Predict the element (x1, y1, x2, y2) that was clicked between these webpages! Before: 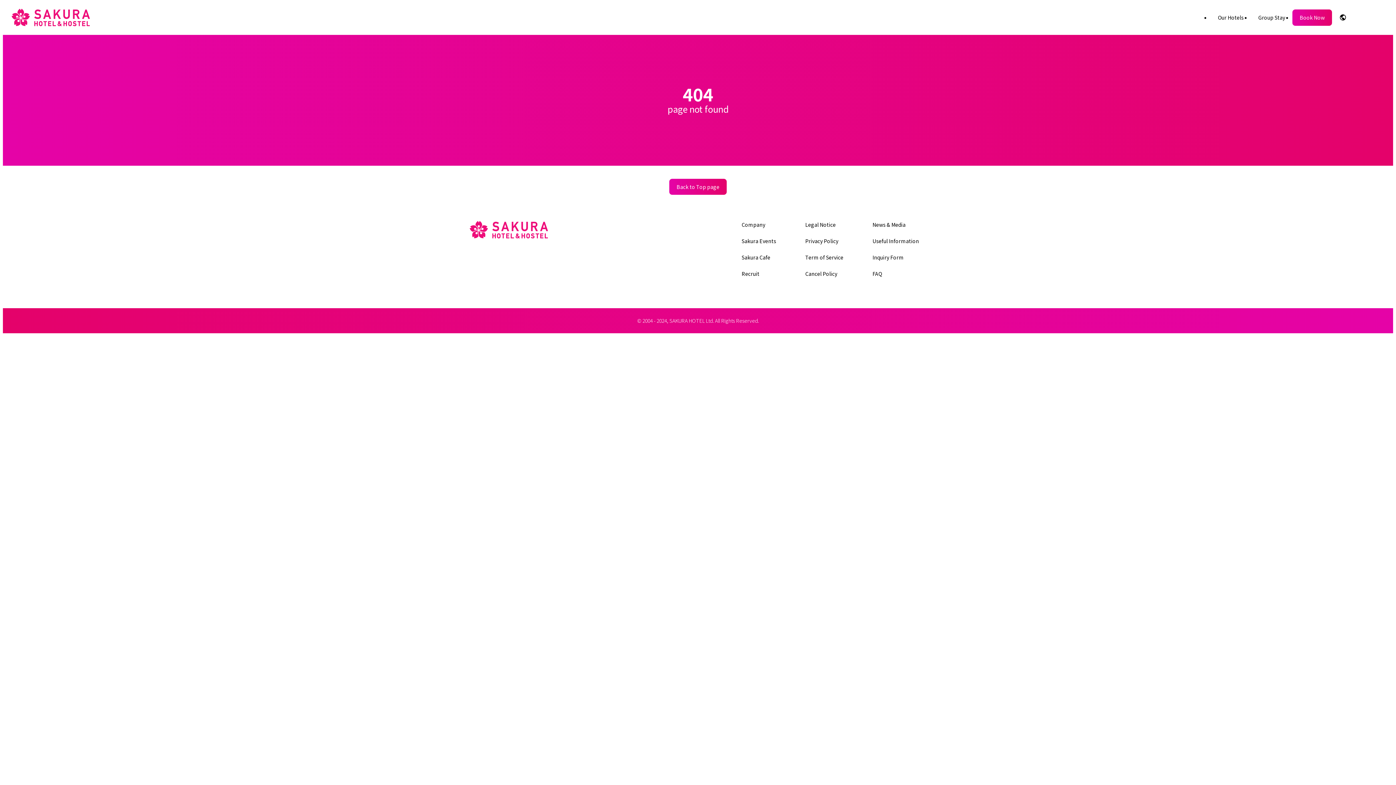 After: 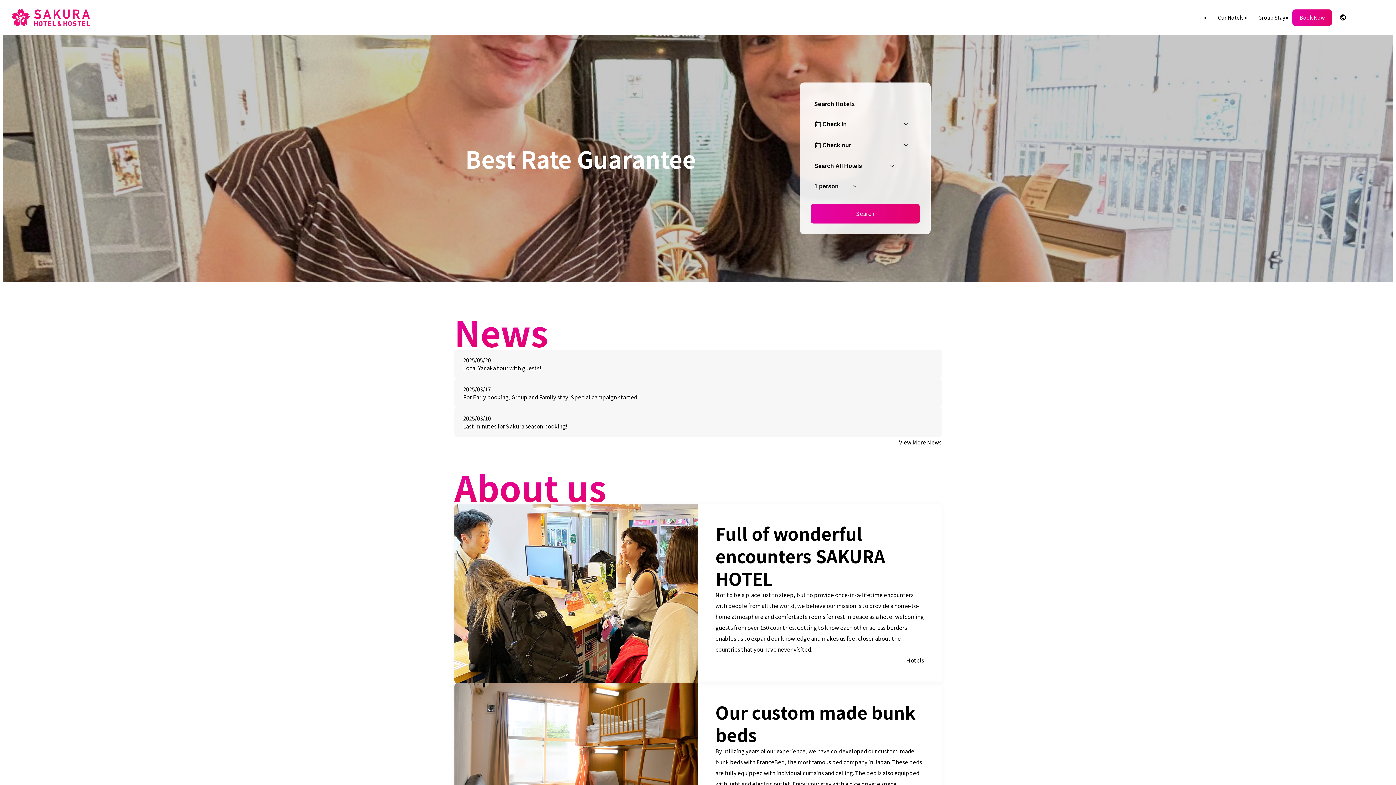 Action: bbox: (11, 8, 89, 26)